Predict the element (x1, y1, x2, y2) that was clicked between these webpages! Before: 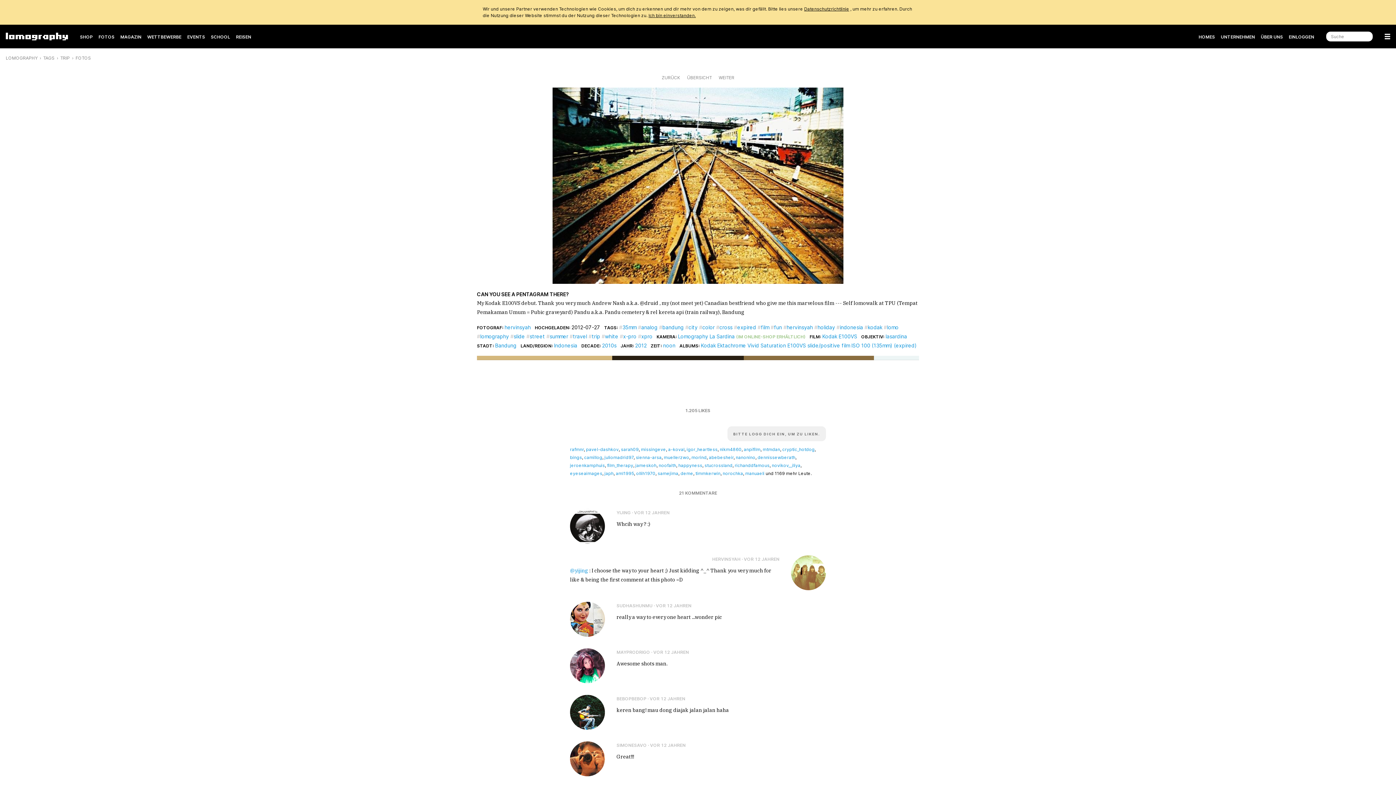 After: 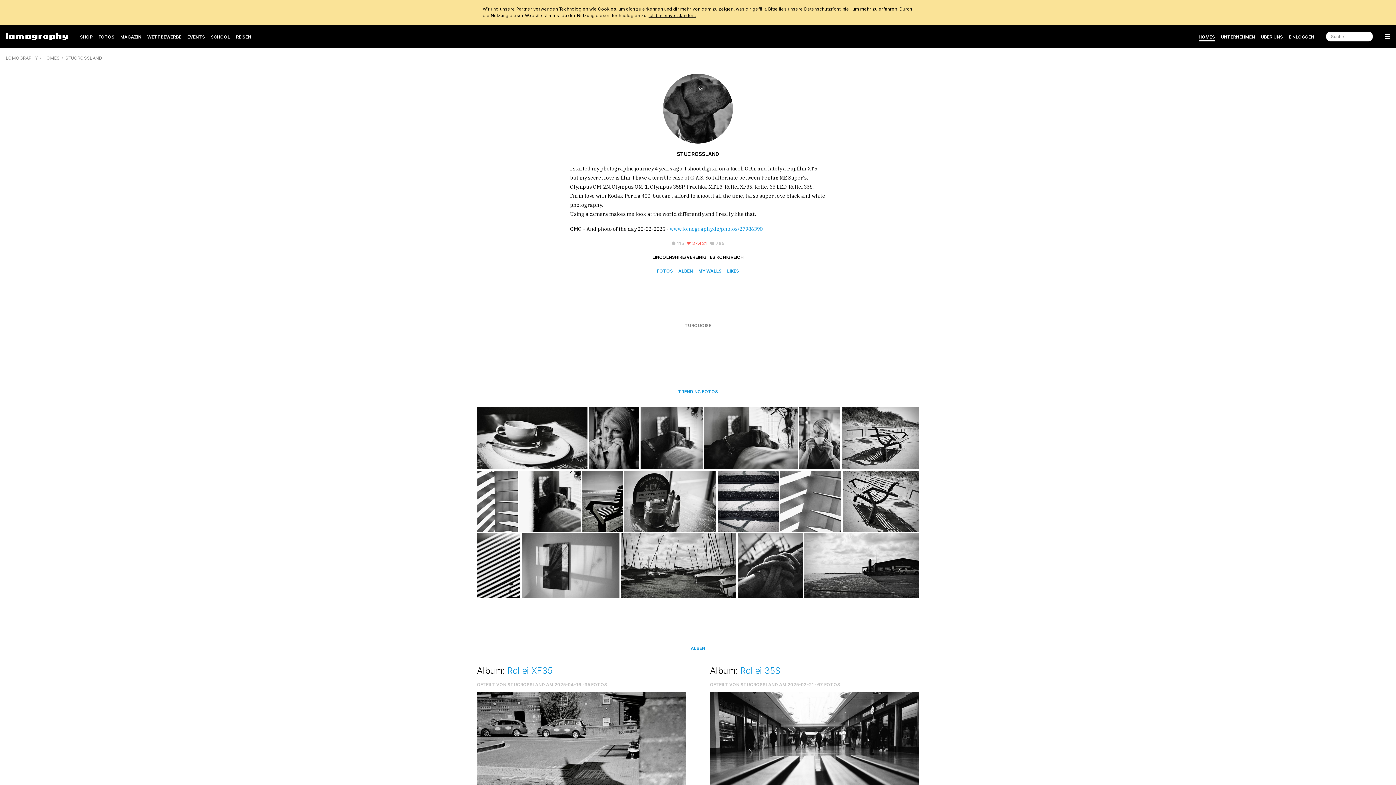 Action: bbox: (704, 462, 732, 468) label: stucrossland